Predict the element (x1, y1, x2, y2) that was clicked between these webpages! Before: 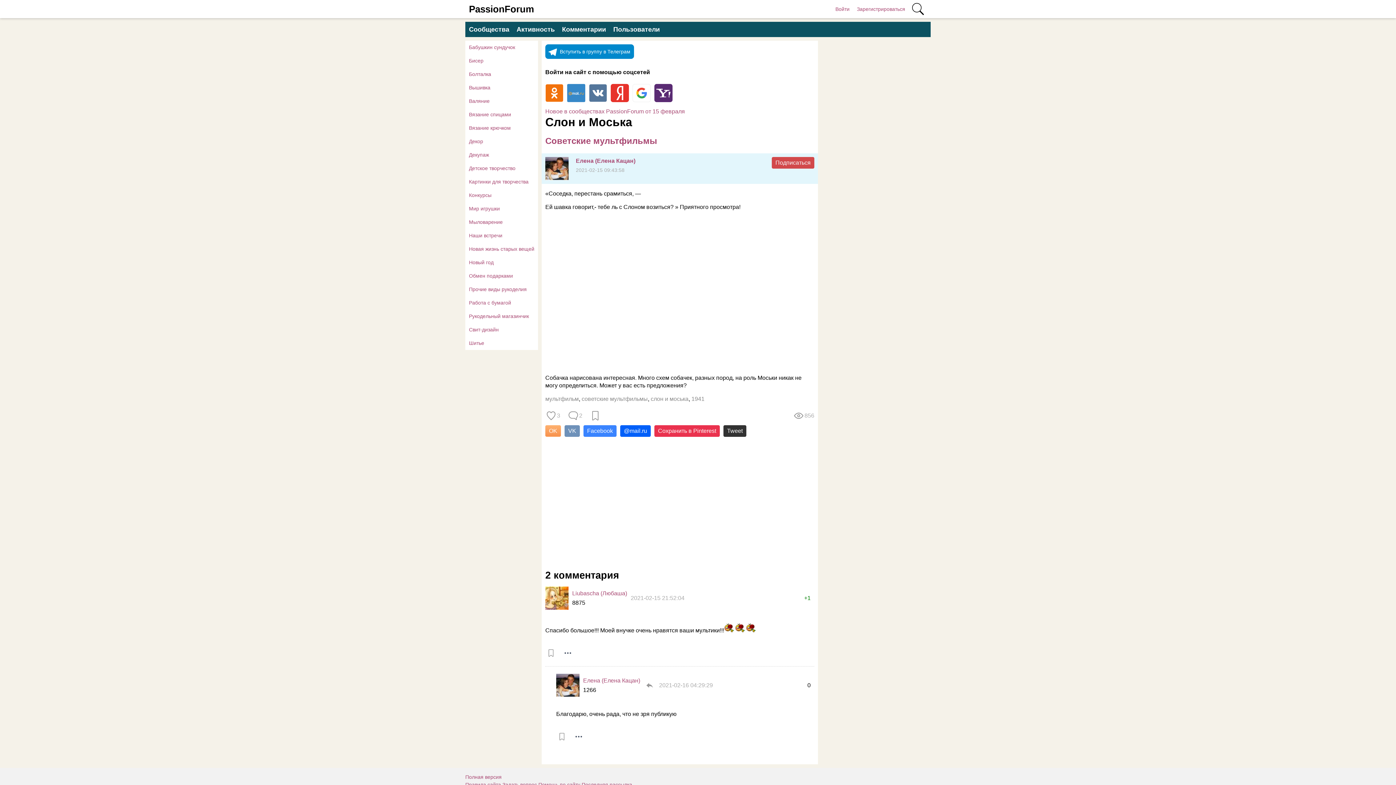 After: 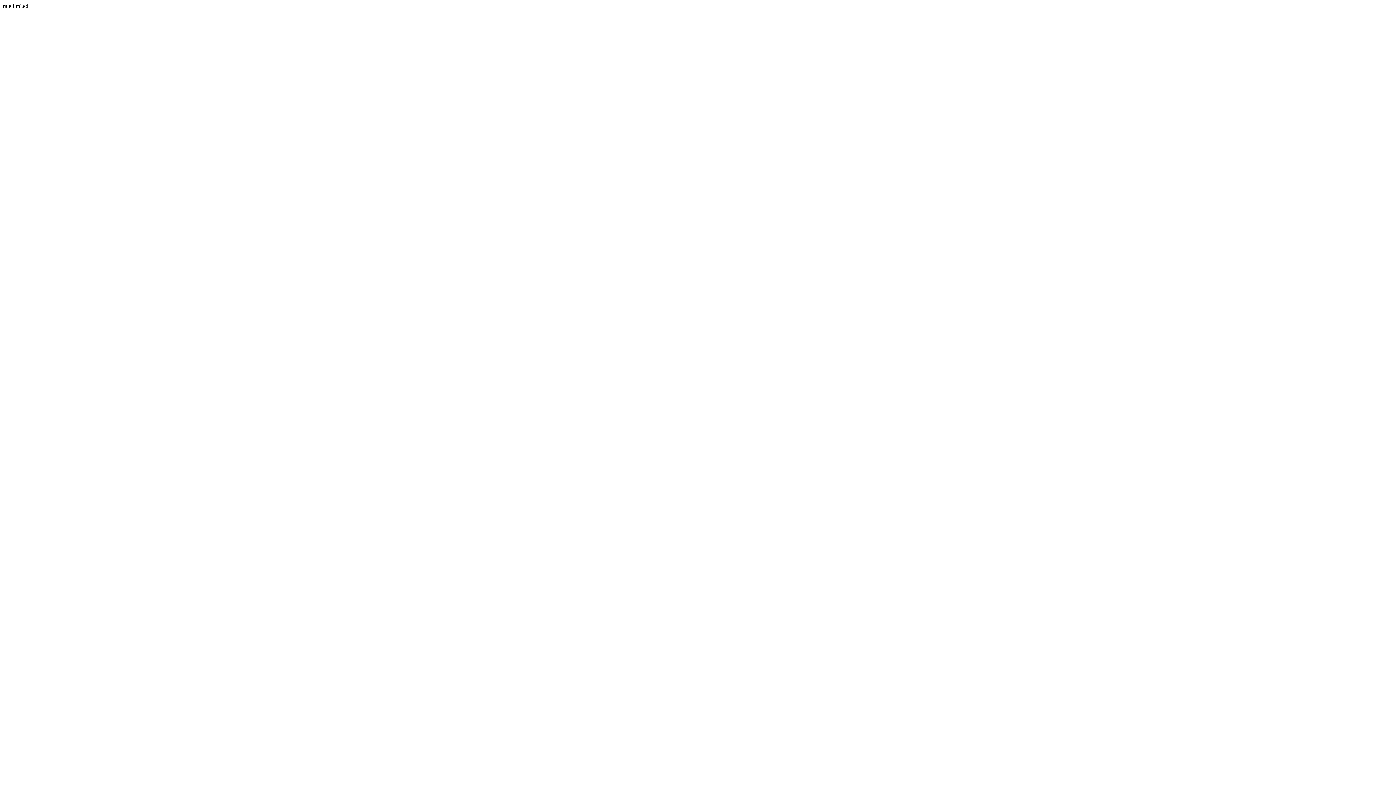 Action: bbox: (654, 83, 672, 102)